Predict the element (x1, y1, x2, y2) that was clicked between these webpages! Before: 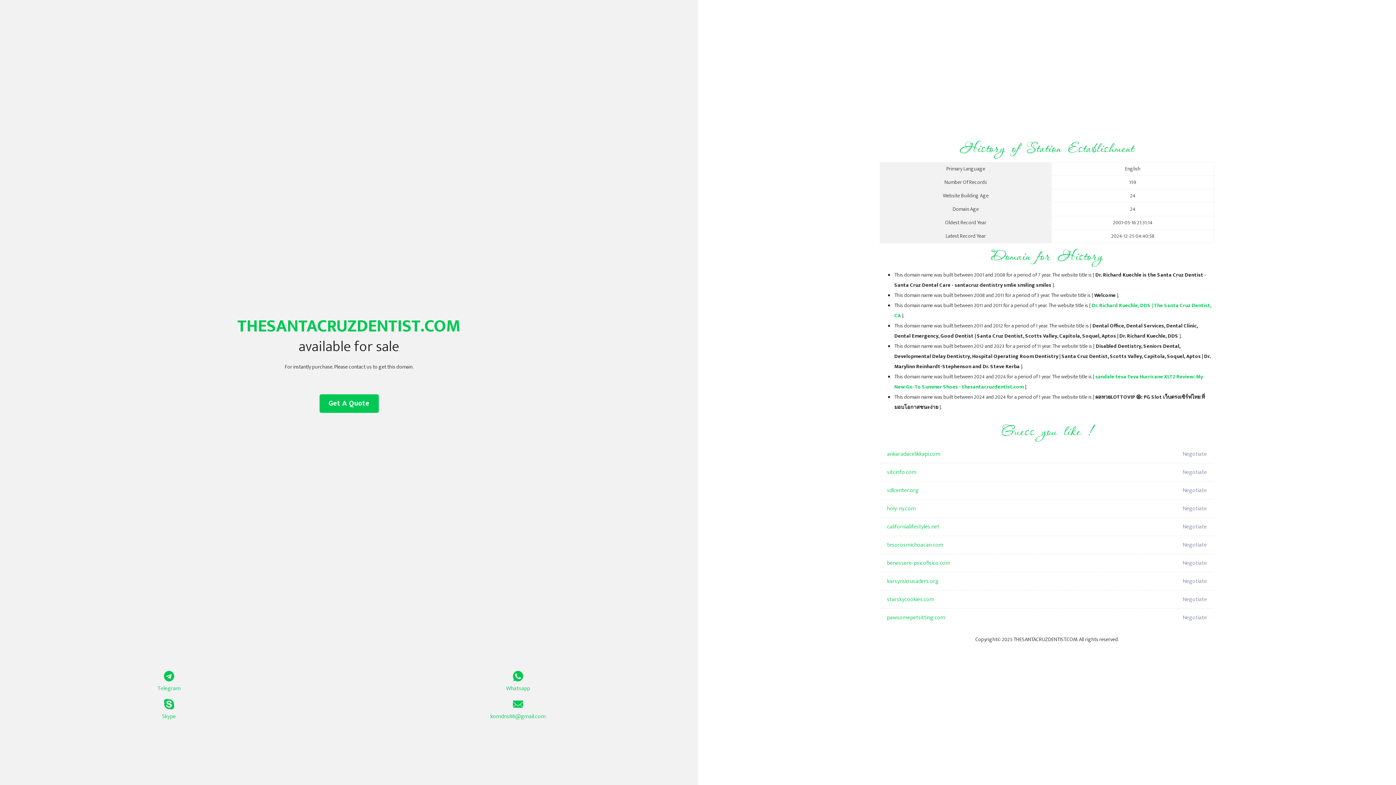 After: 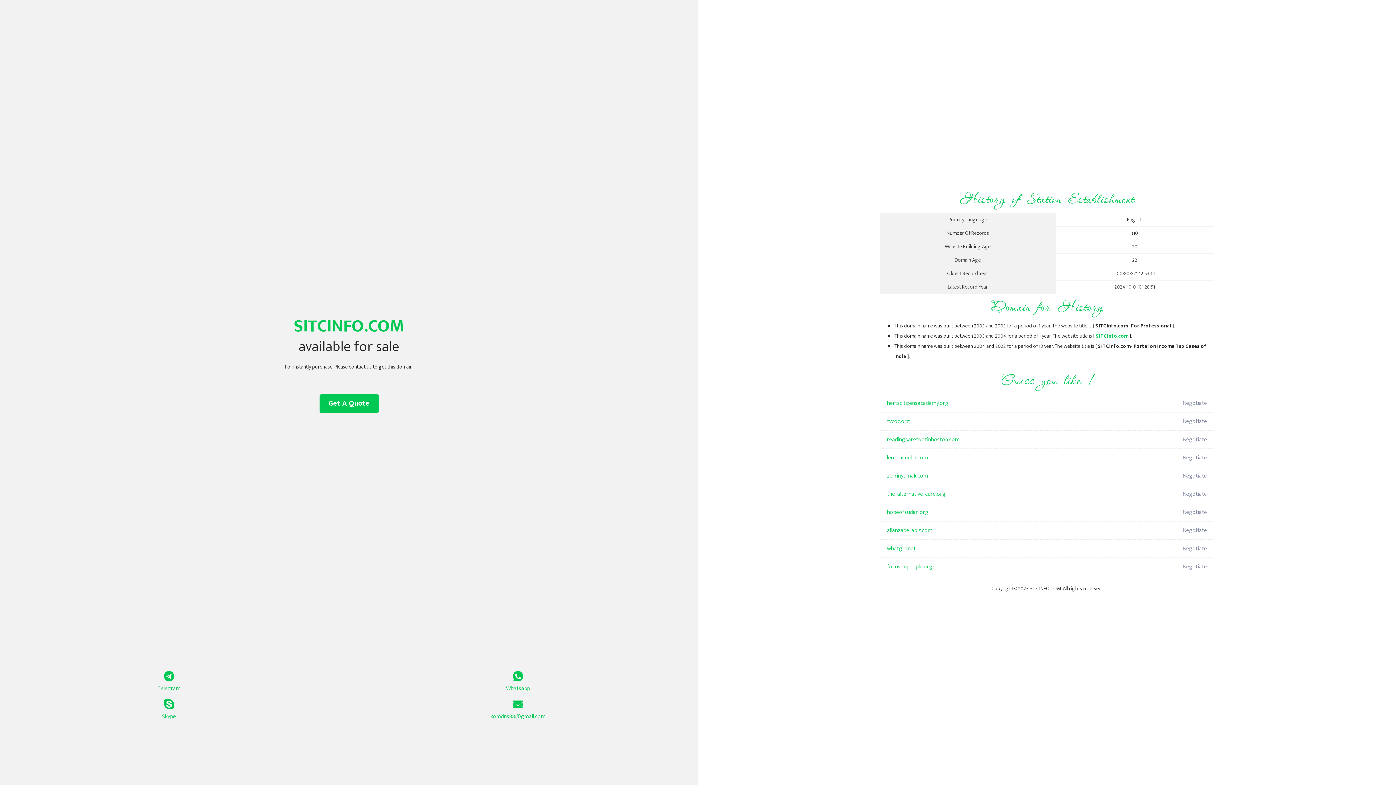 Action: label: sitcinfo.com bbox: (887, 463, 1098, 481)